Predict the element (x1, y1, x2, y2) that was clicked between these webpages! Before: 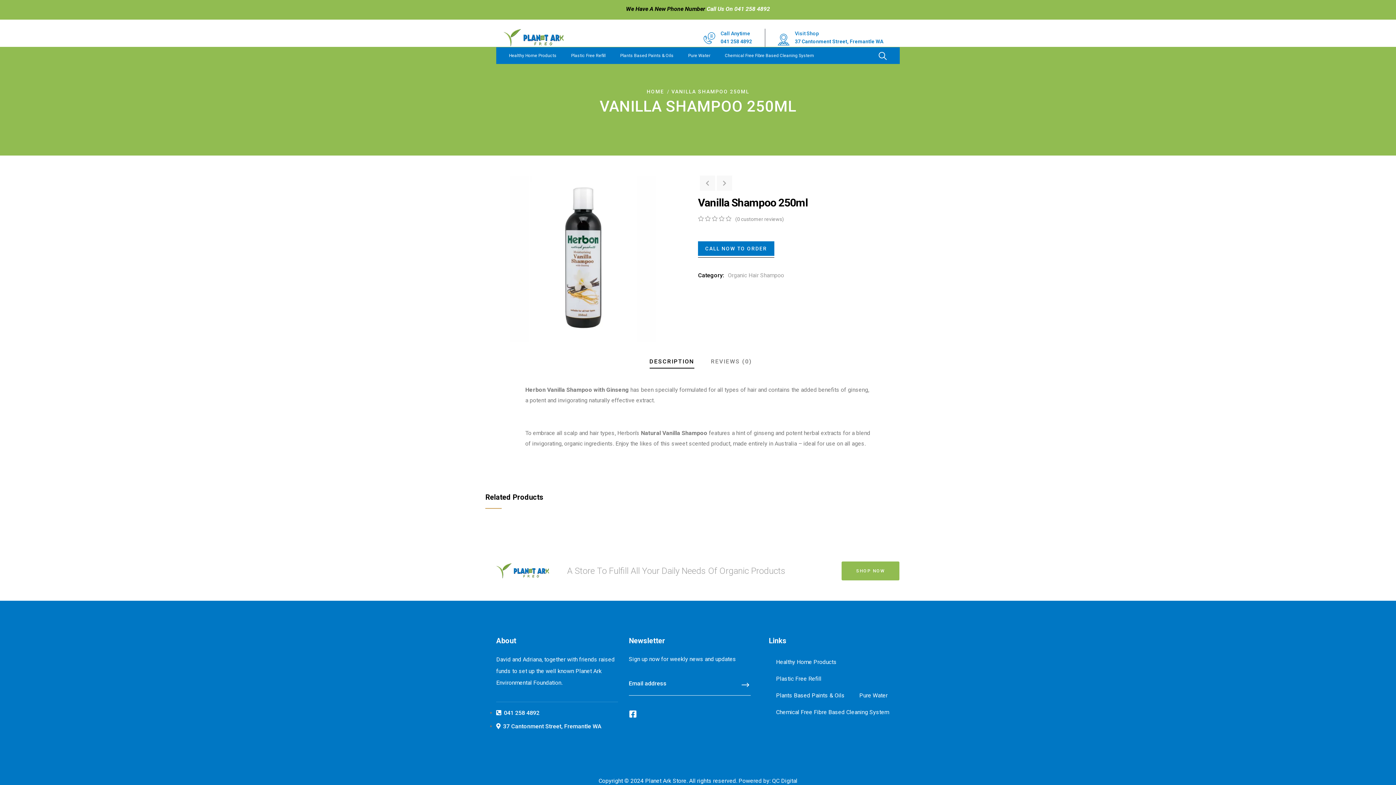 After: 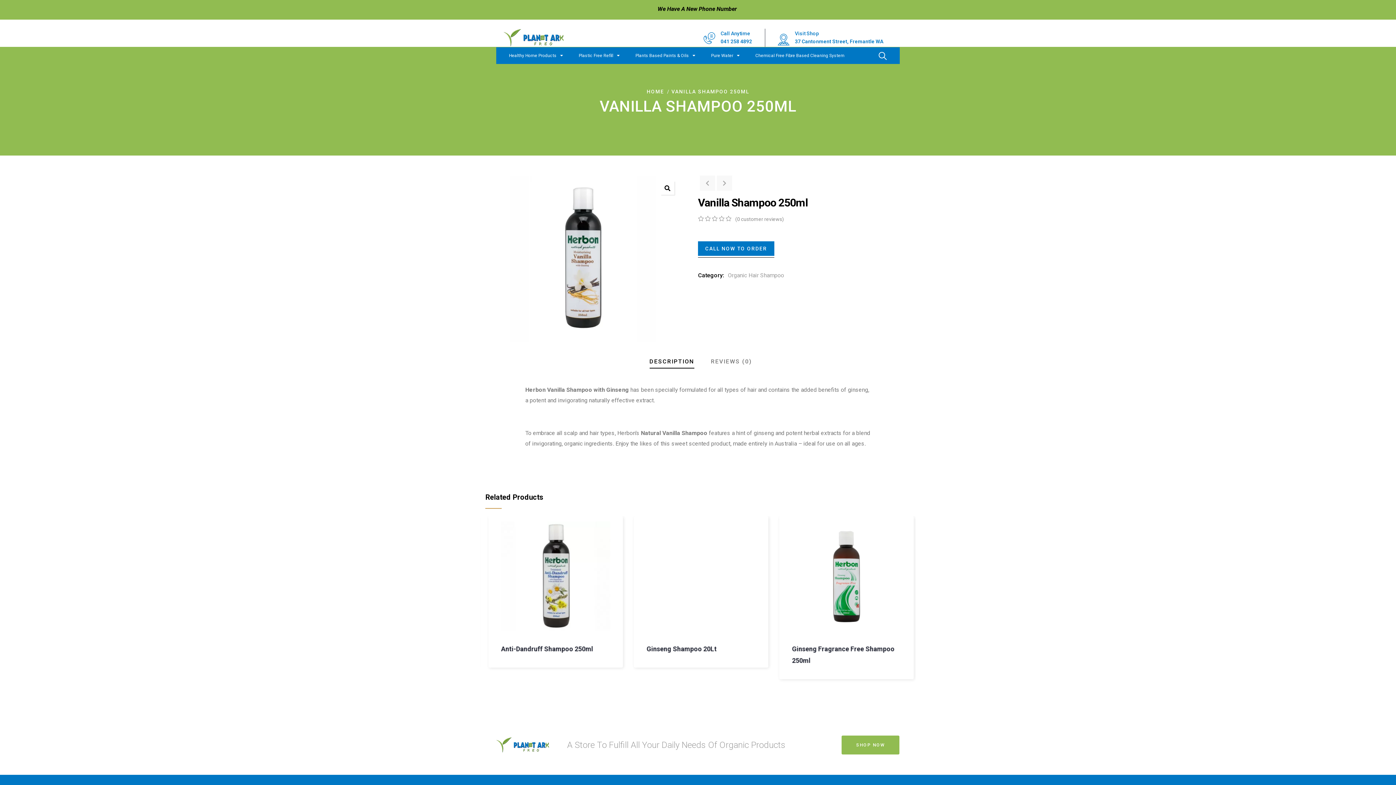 Action: bbox: (720, 38, 752, 44) label: 041 258 4892